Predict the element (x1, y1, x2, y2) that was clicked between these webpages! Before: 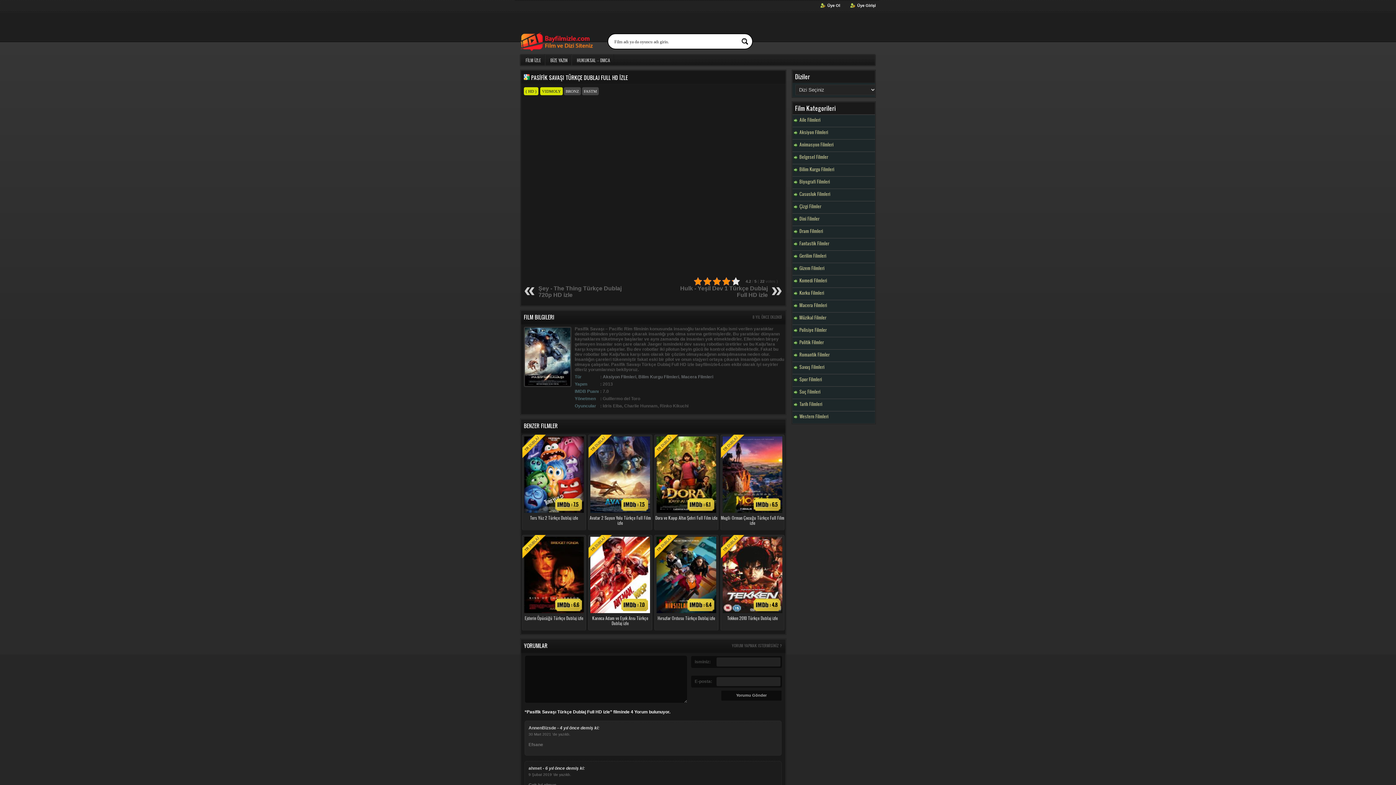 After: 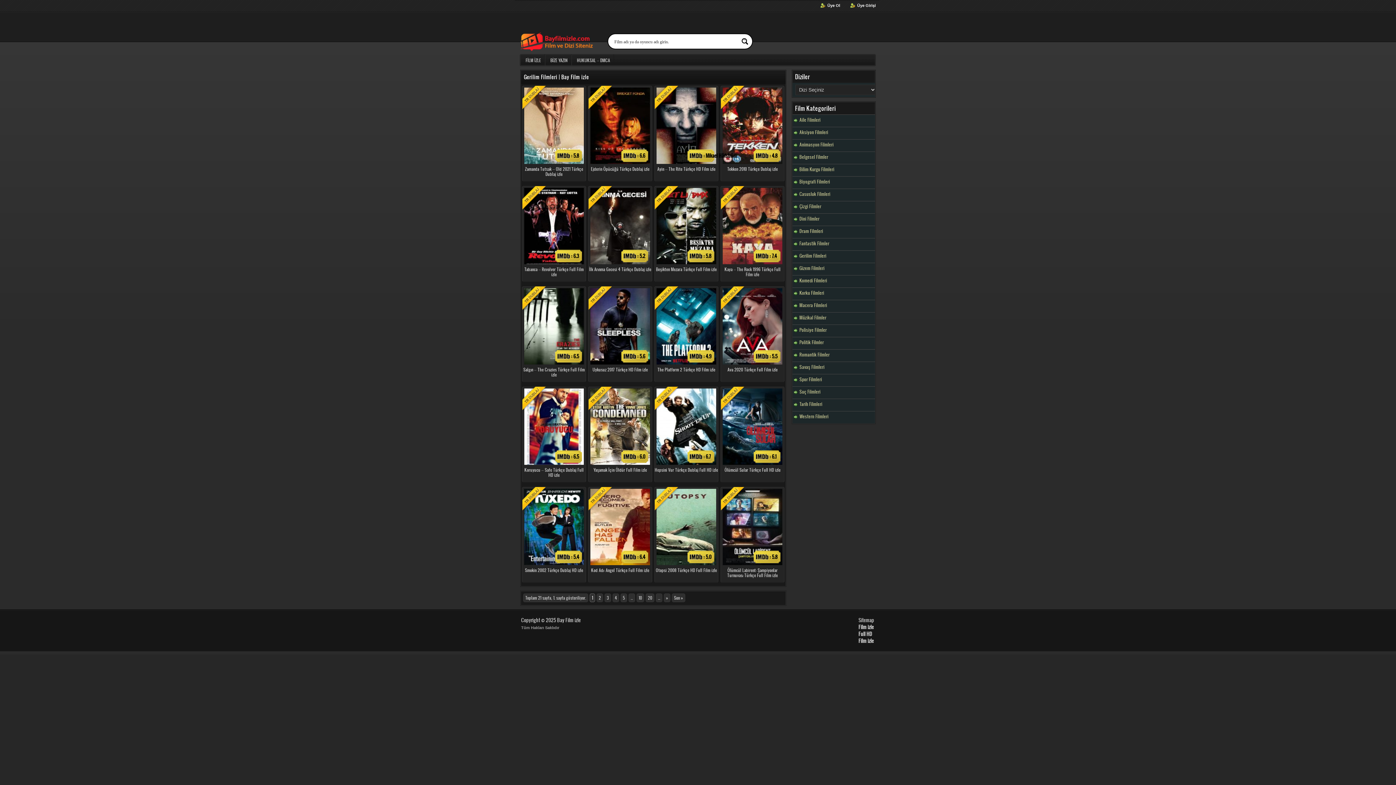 Action: label: Gerilim Filmleri bbox: (792, 250, 903, 261)